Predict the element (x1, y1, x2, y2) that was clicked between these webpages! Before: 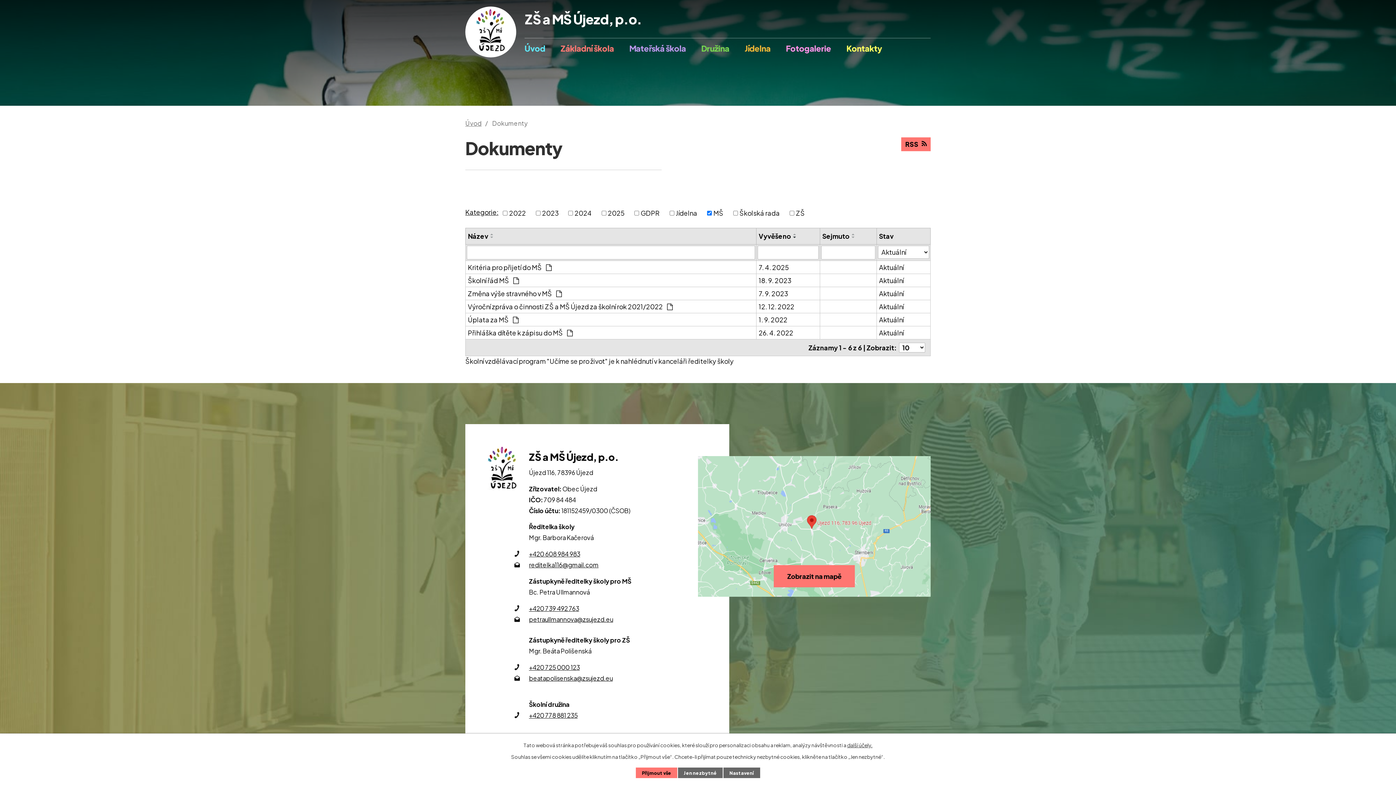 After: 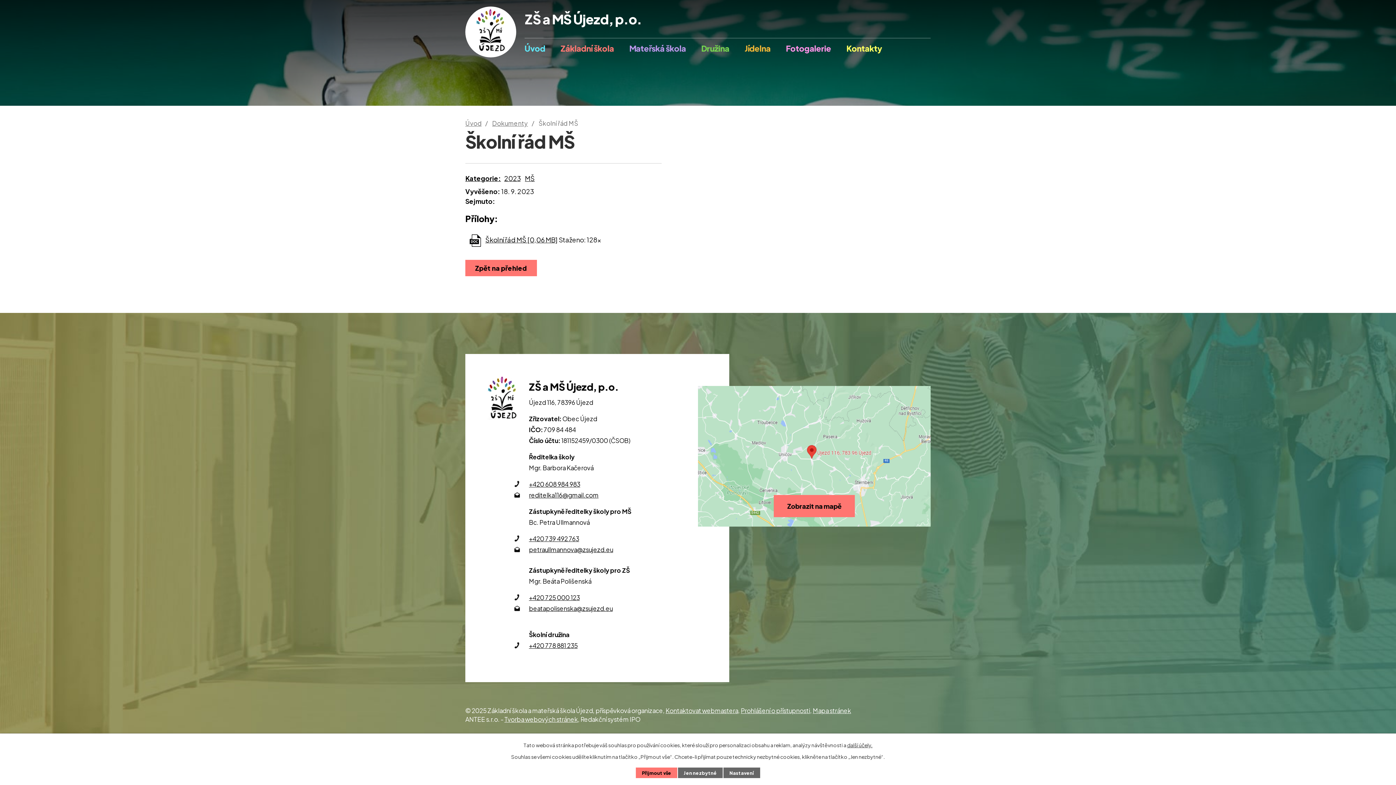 Action: label: Aktuální bbox: (879, 275, 928, 285)